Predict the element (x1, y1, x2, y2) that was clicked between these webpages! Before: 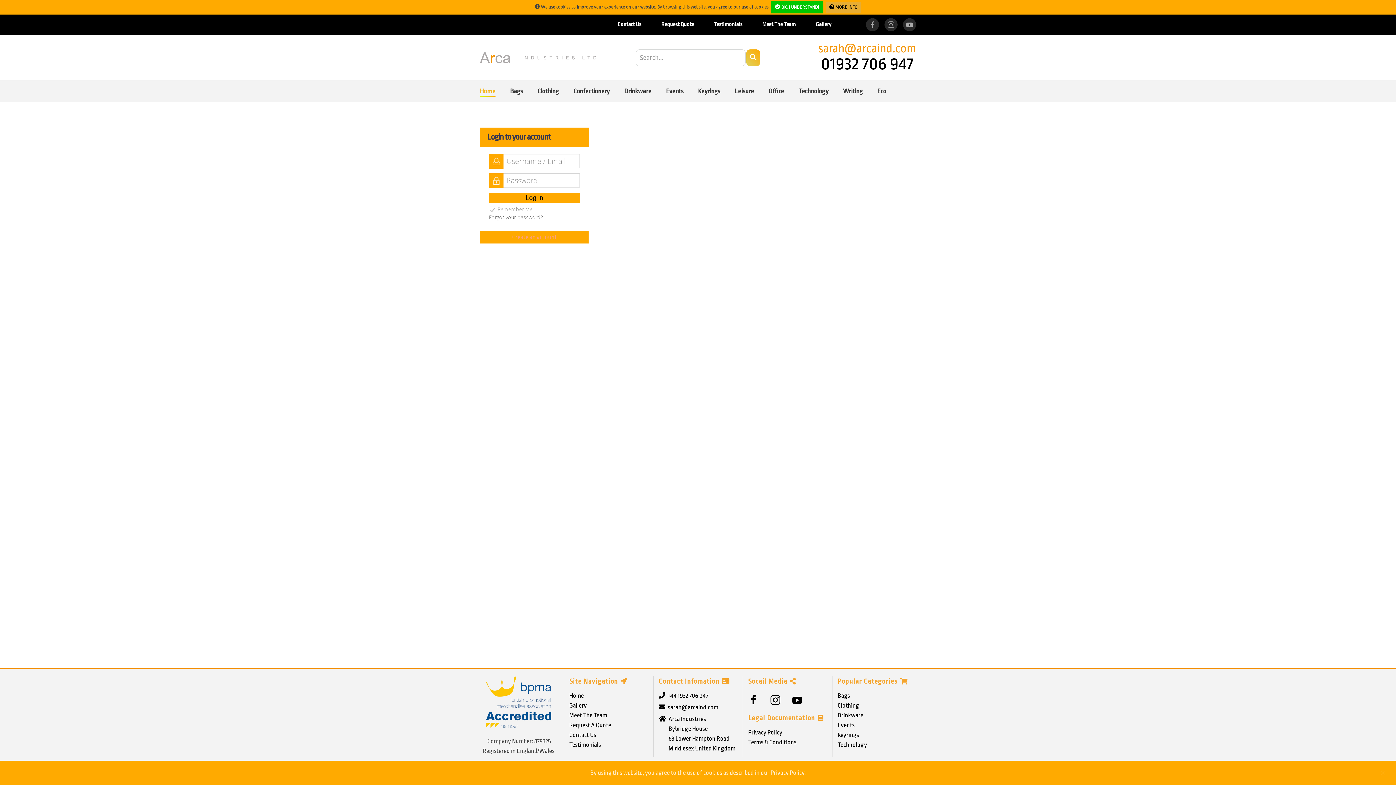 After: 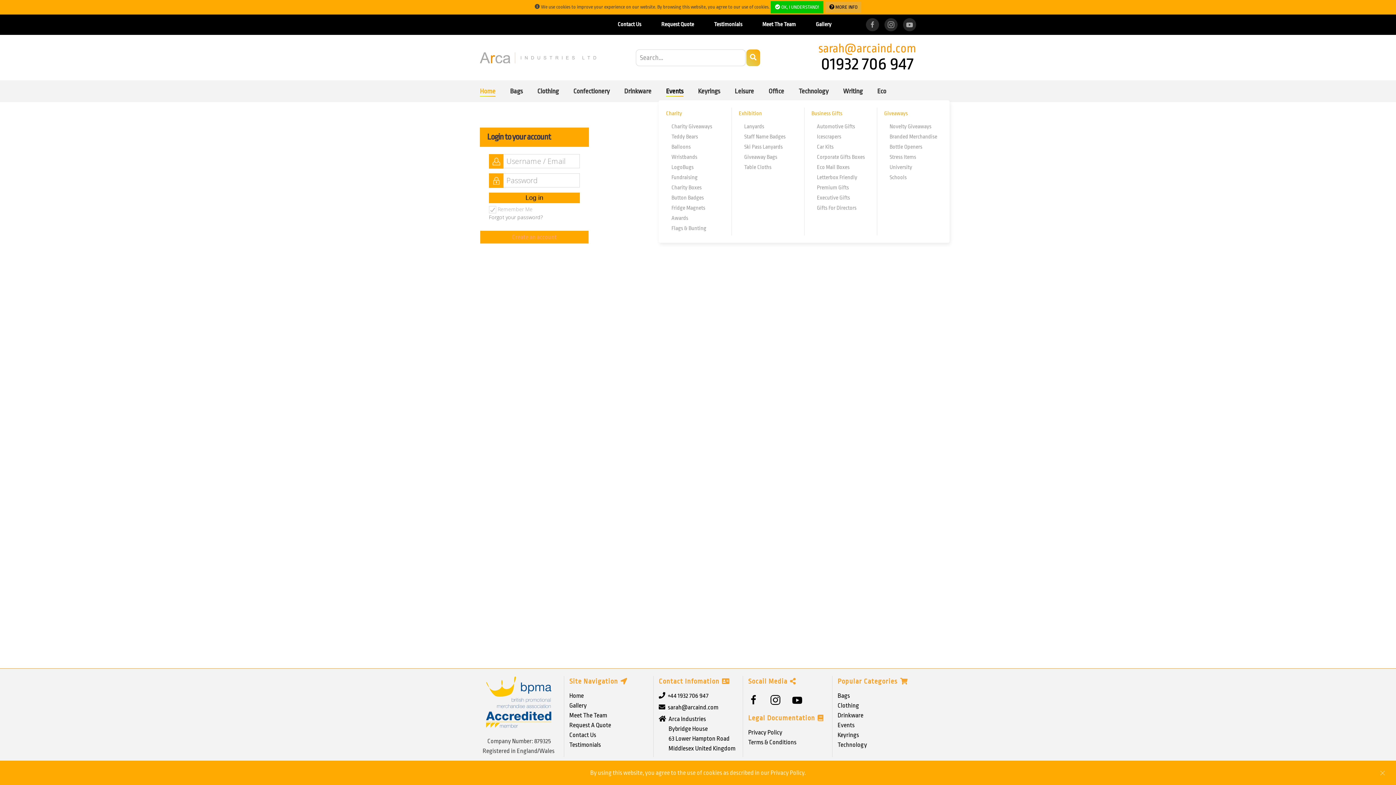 Action: bbox: (658, 82, 690, 100) label: Events